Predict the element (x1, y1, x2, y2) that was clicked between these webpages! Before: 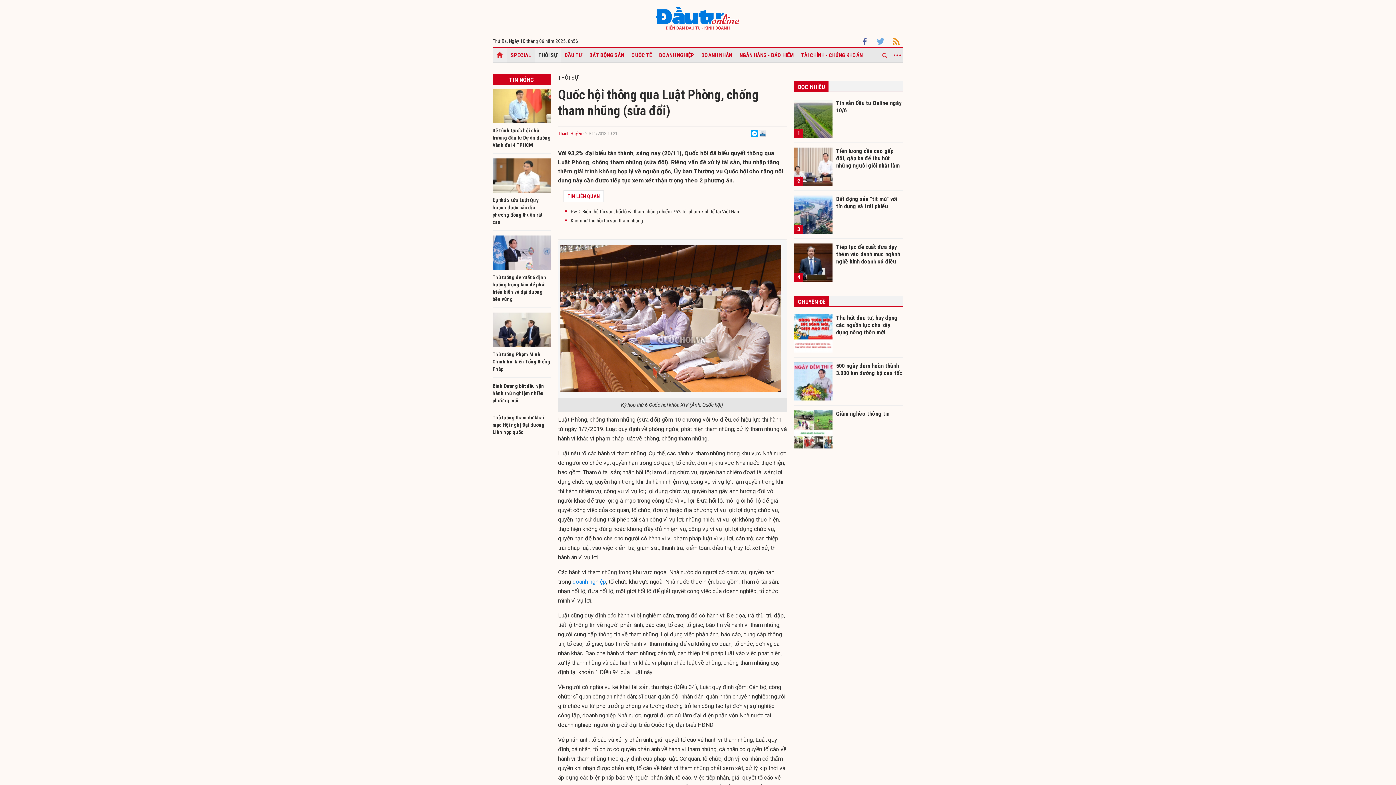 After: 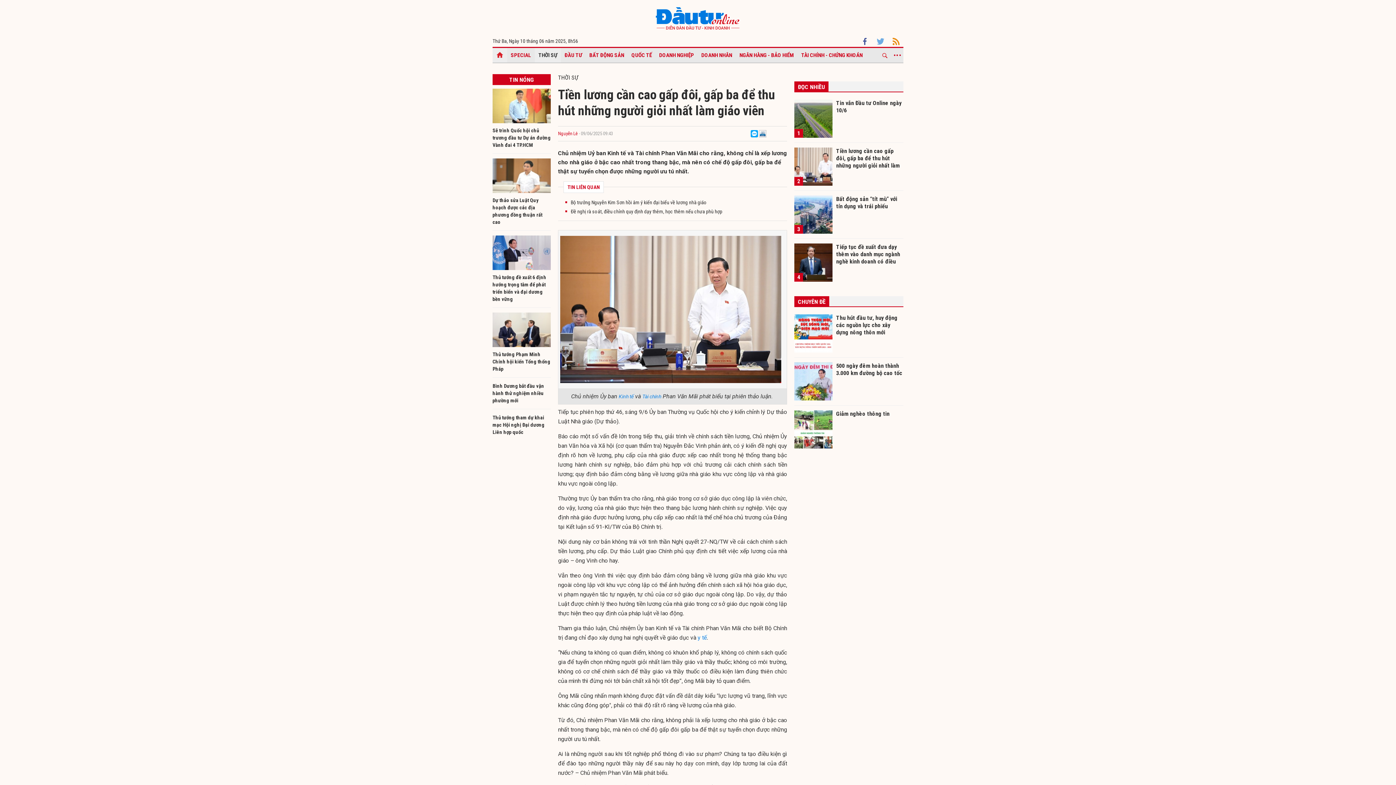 Action: bbox: (794, 147, 832, 185) label: 2